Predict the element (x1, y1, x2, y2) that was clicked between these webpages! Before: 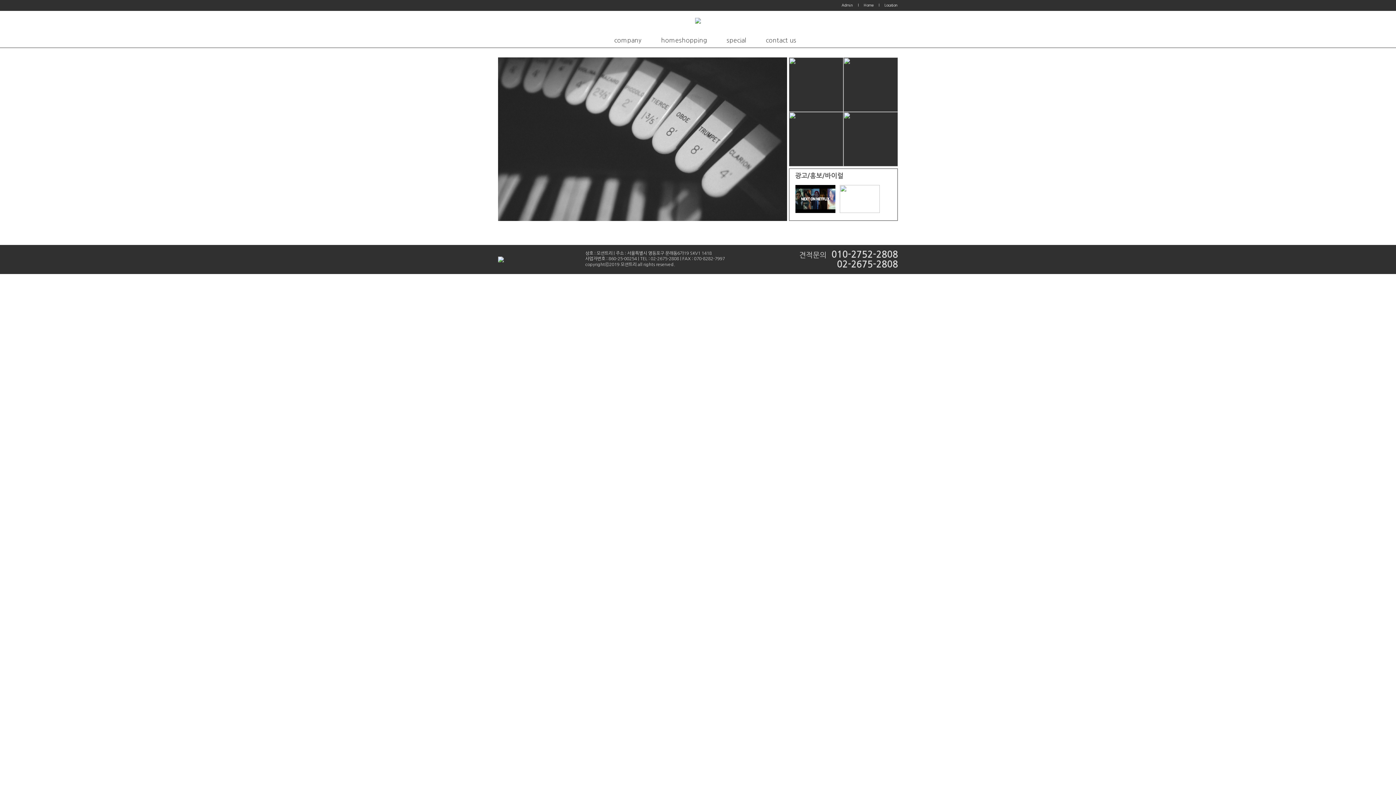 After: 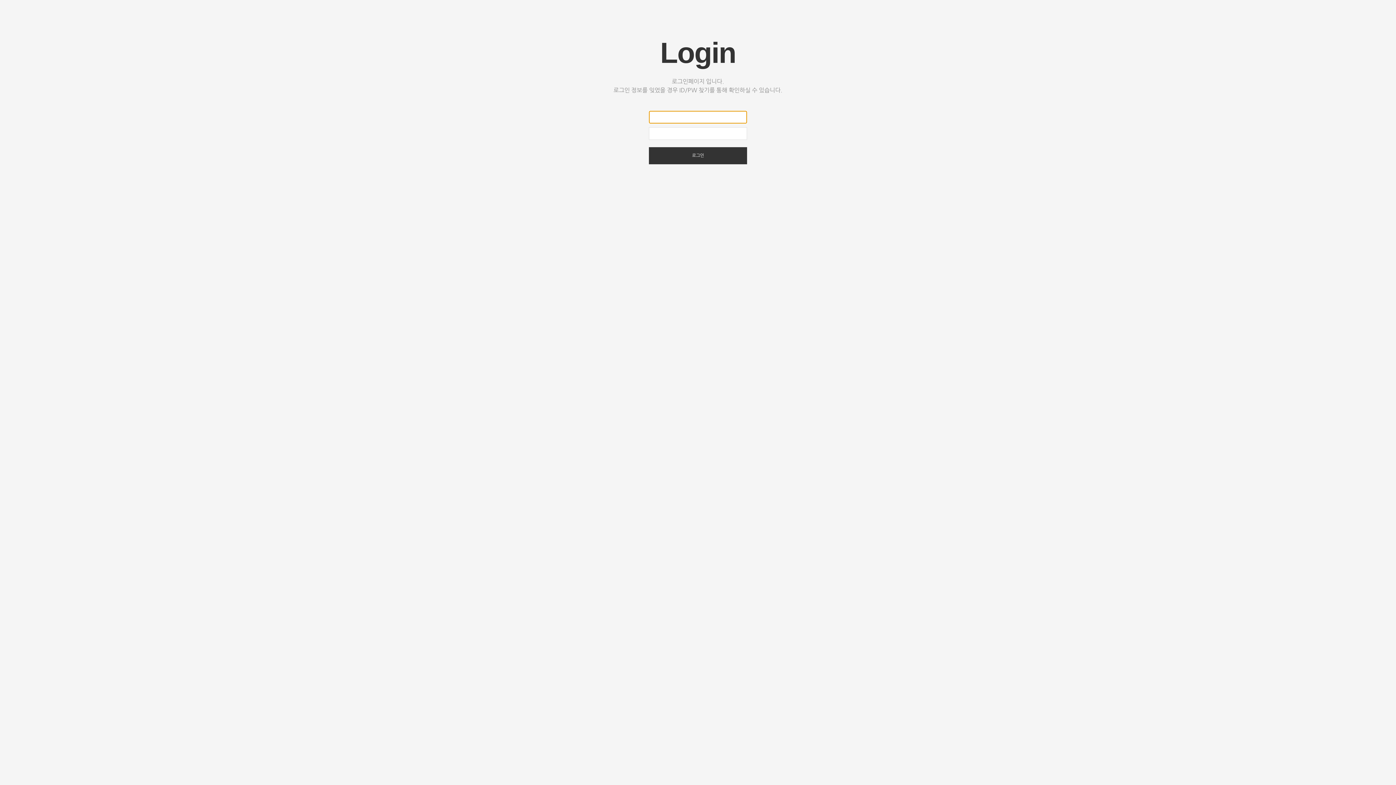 Action: label: Admin bbox: (841, 3, 853, 6)